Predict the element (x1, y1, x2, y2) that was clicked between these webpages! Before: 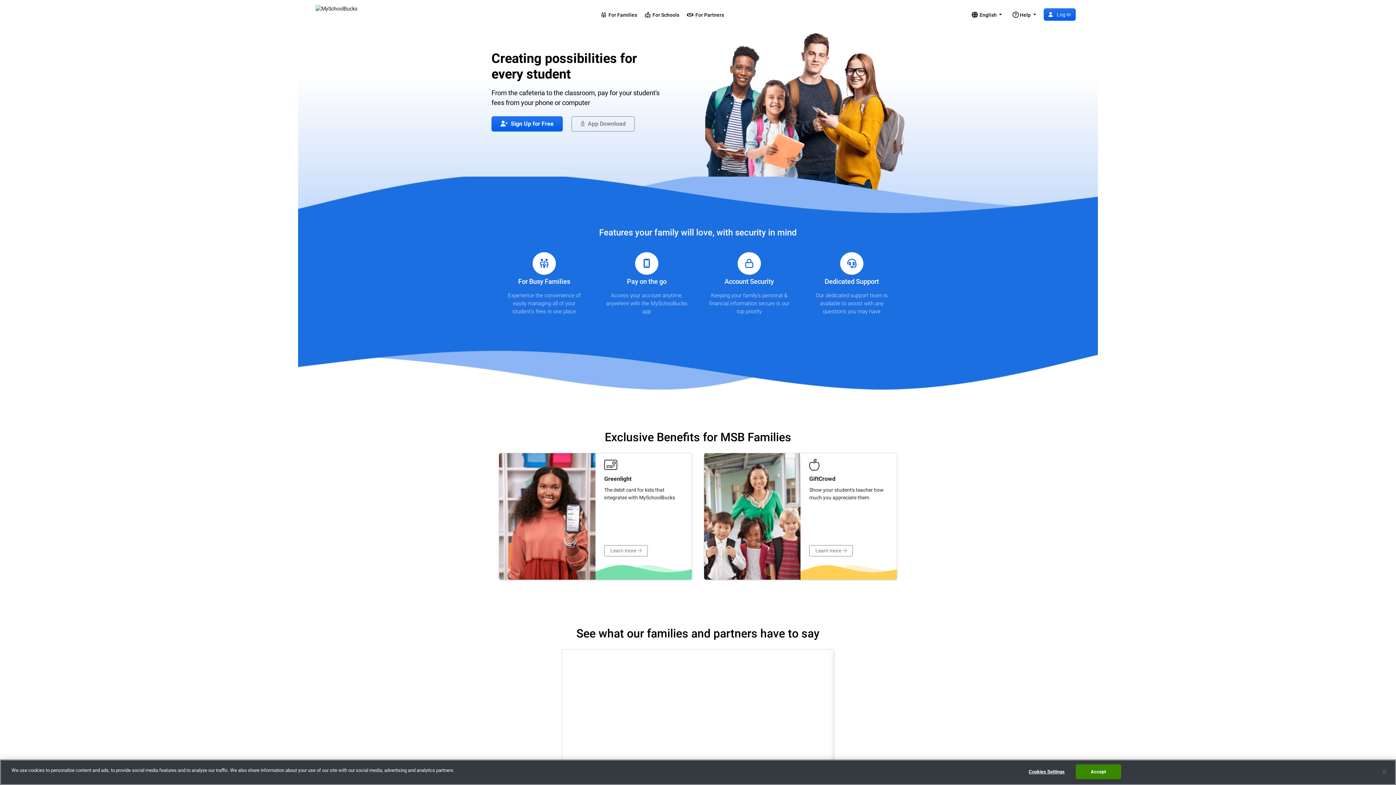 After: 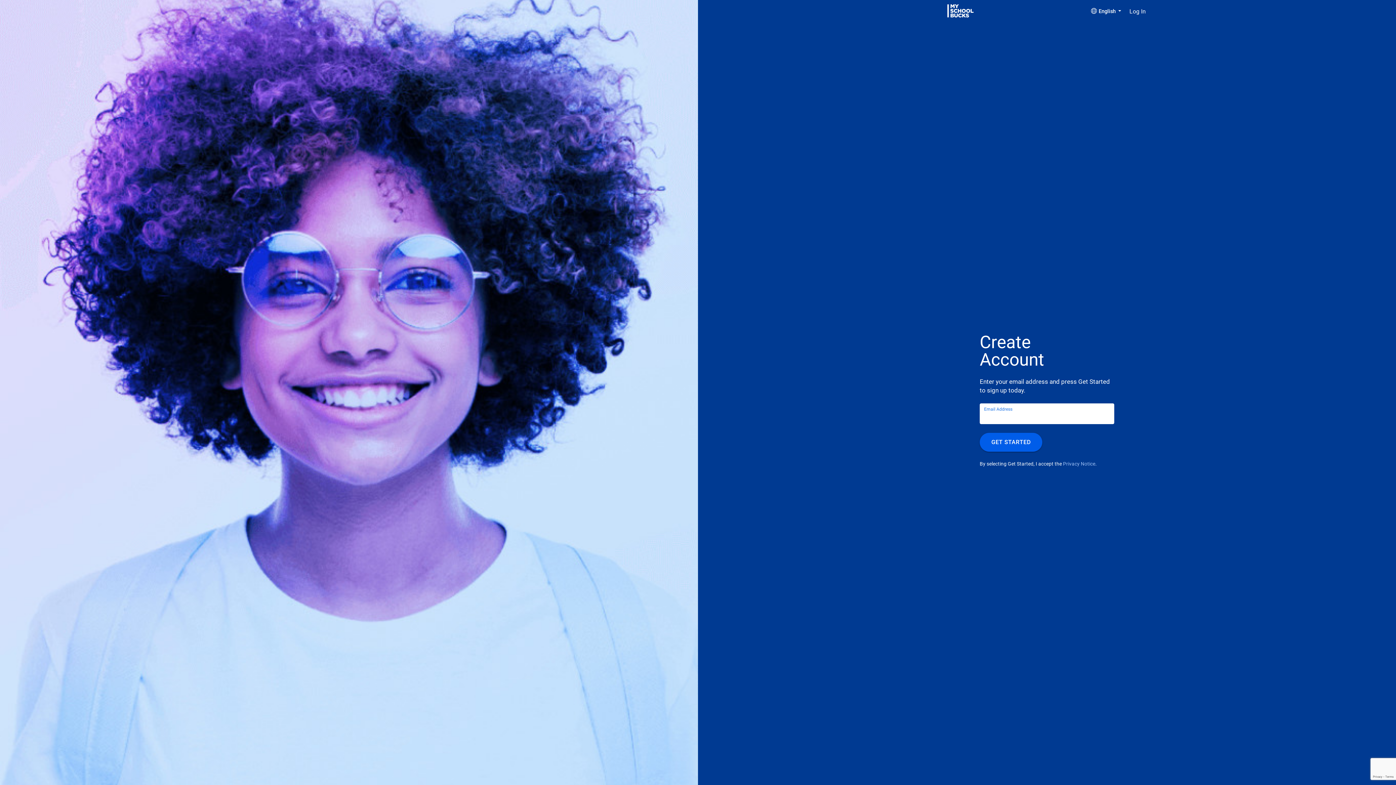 Action: label:  Sign Up for Free bbox: (491, 116, 562, 131)